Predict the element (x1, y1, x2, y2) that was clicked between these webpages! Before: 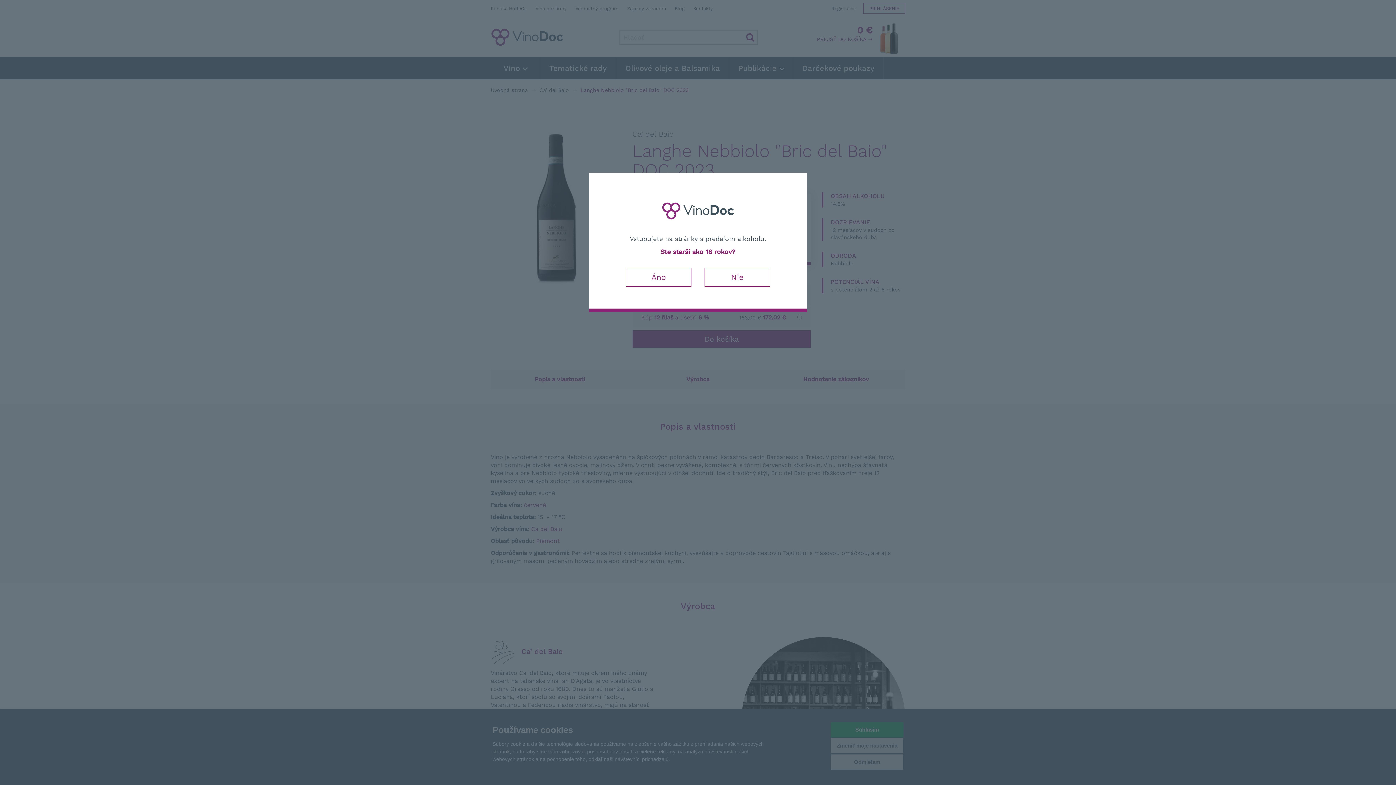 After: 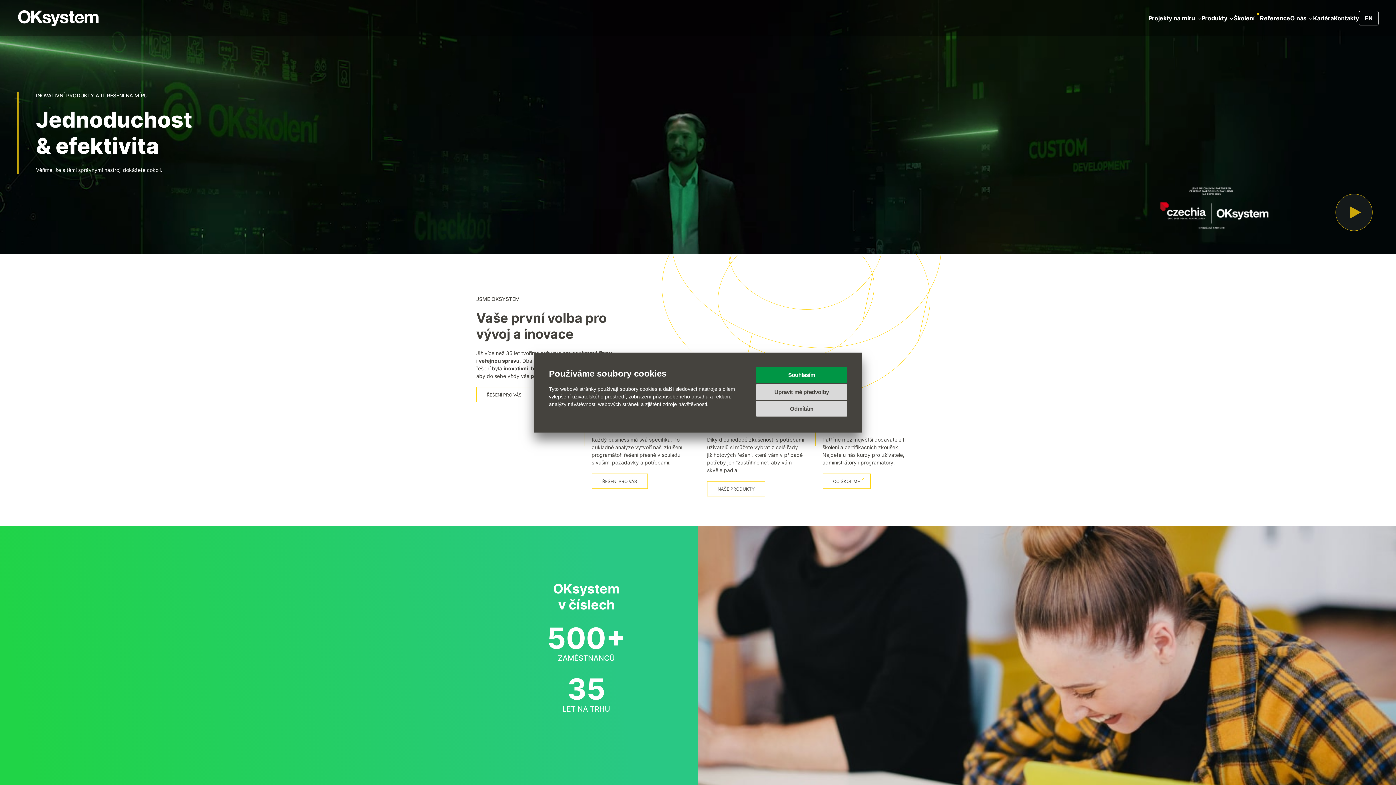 Action: label: Nie bbox: (704, 268, 770, 287)